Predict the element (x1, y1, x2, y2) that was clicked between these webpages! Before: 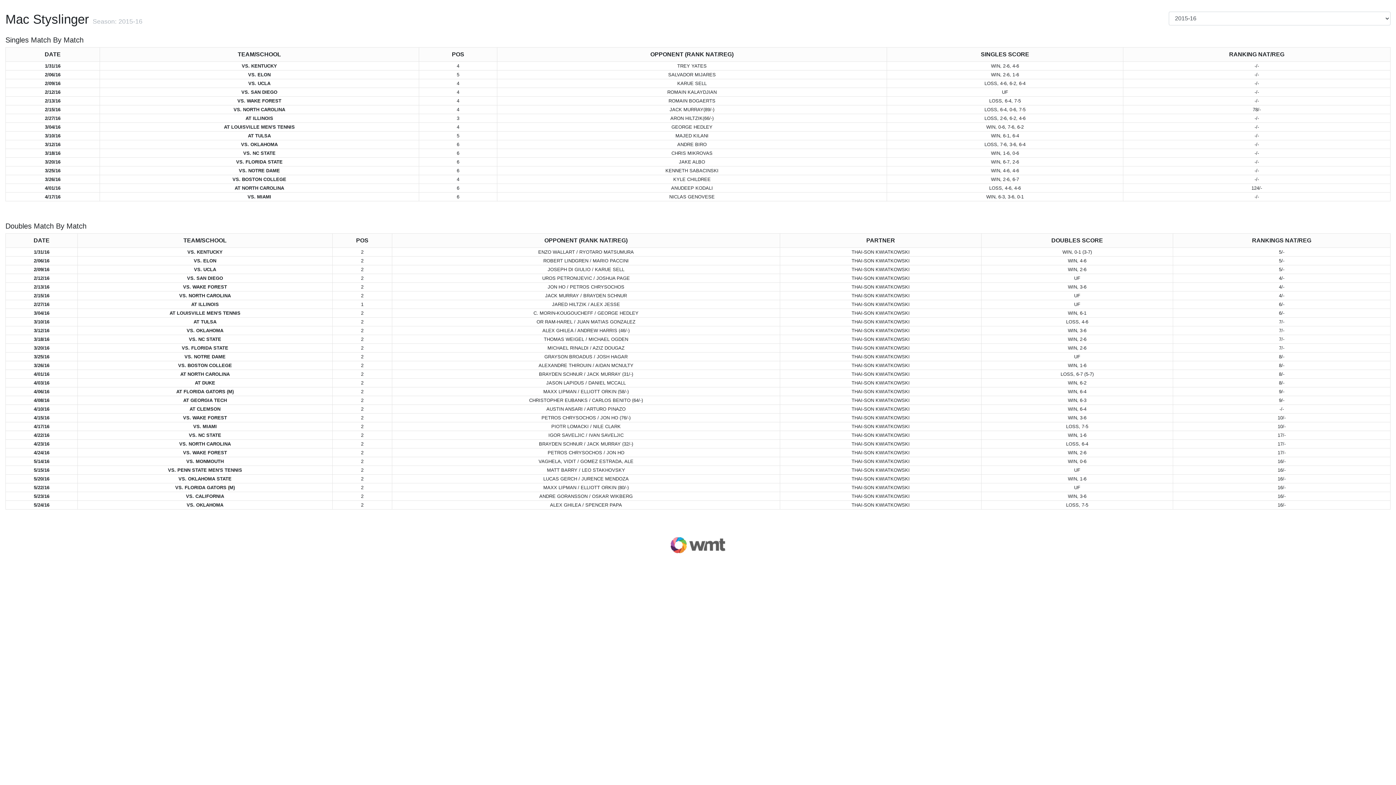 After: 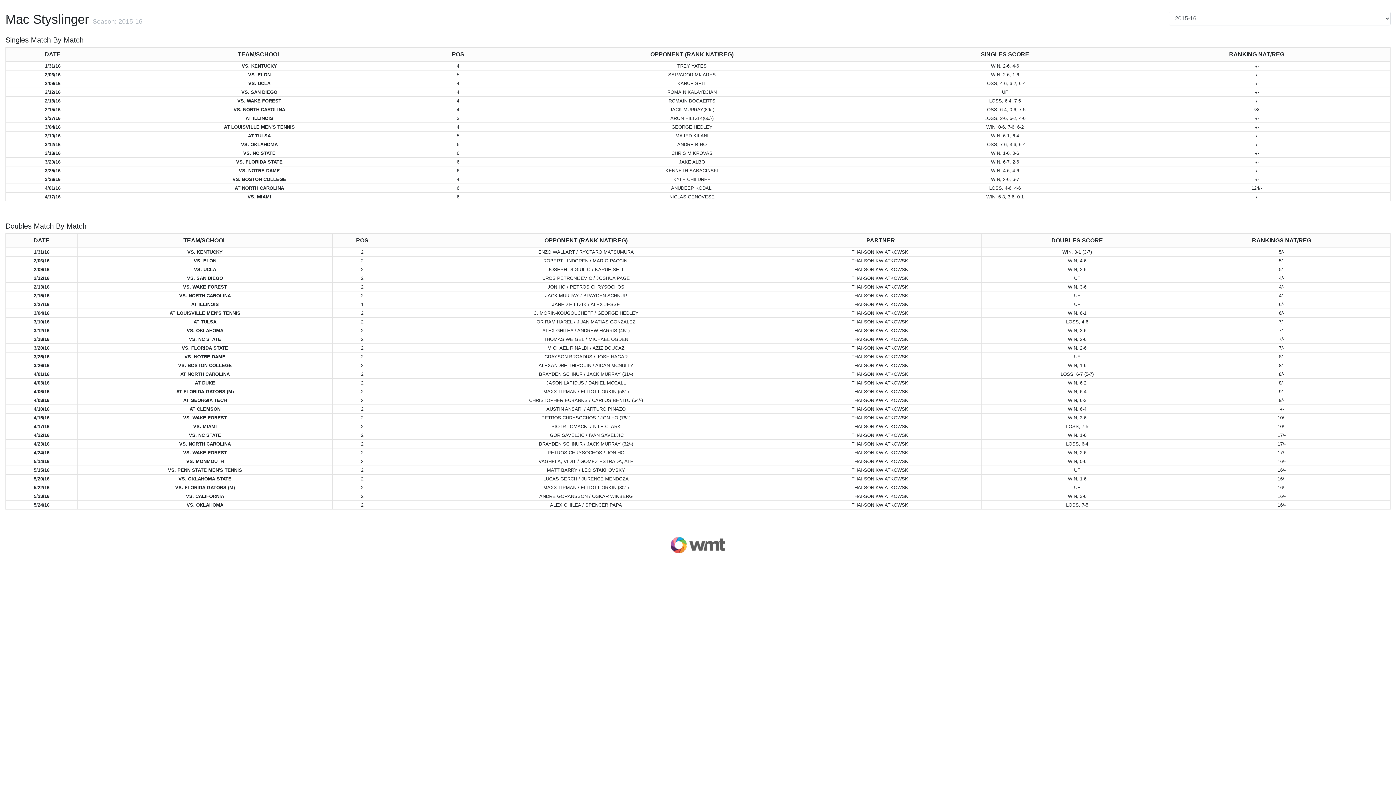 Action: bbox: (670, 541, 725, 548)